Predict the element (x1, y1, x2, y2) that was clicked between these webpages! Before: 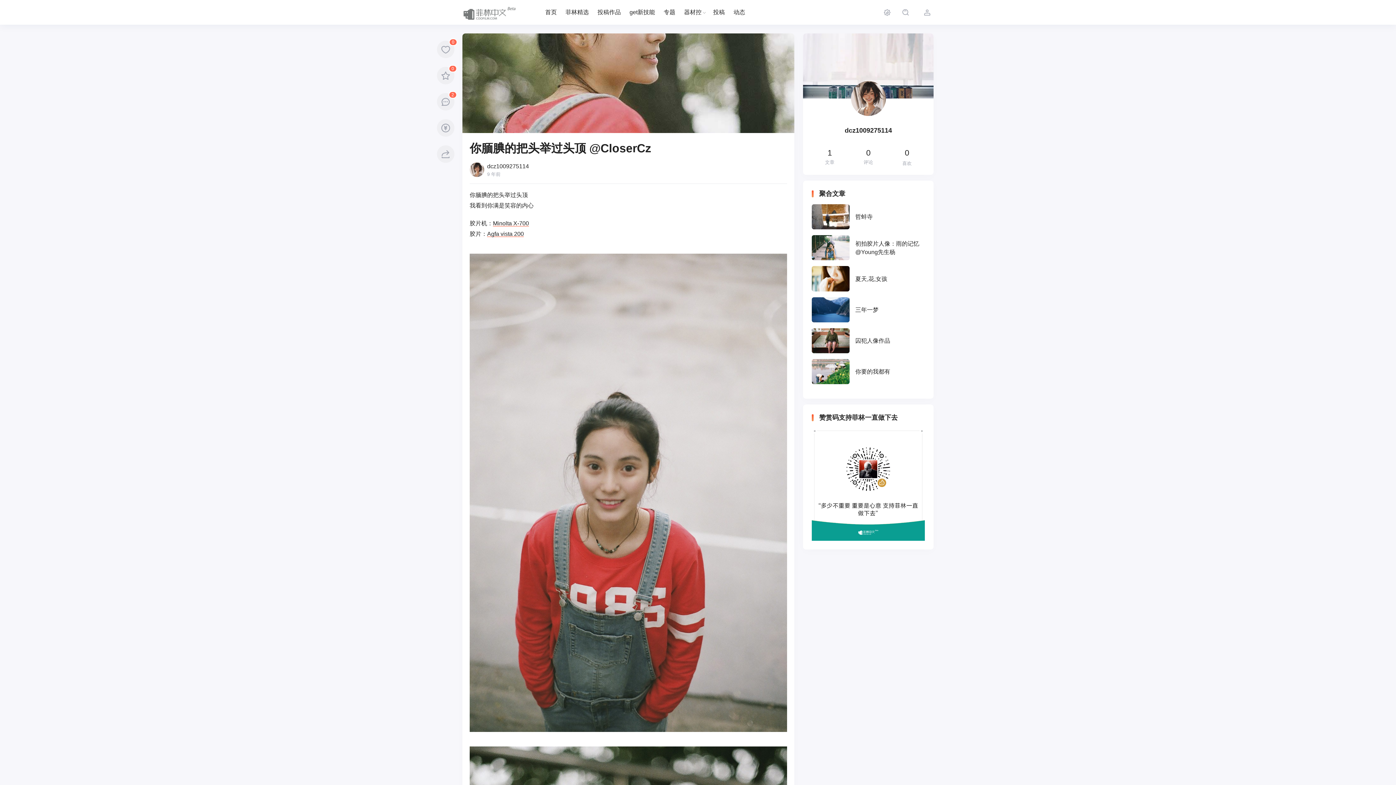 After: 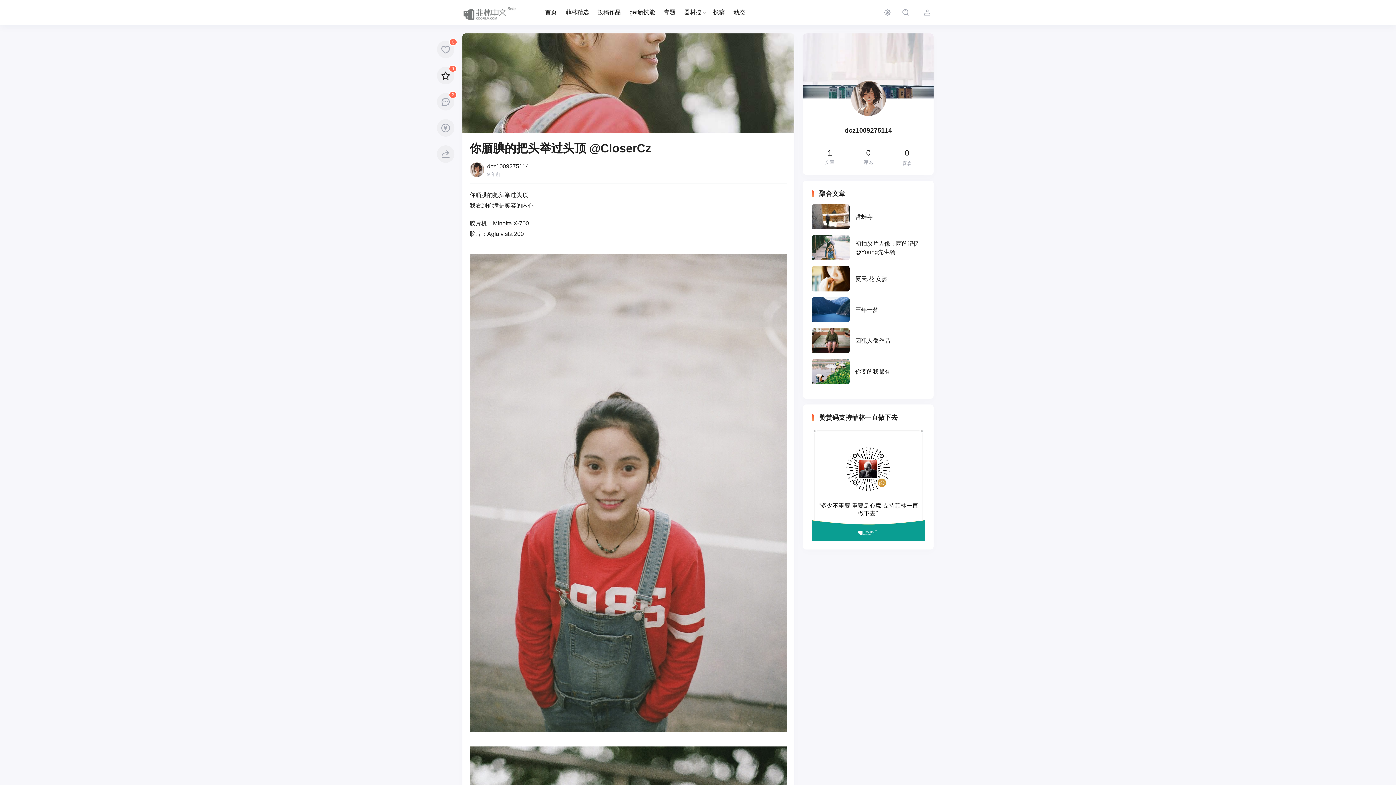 Action: label: 0 bbox: (437, 66, 454, 84)